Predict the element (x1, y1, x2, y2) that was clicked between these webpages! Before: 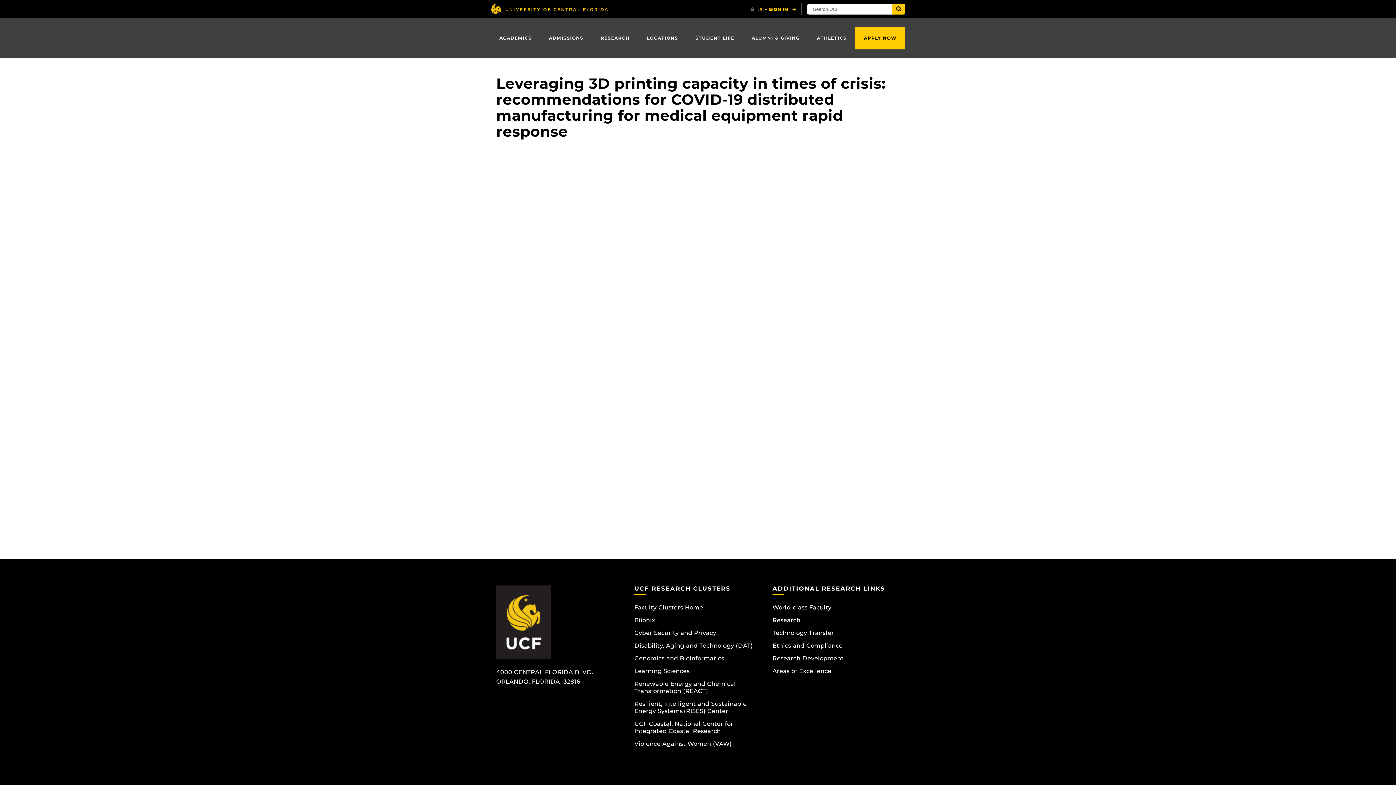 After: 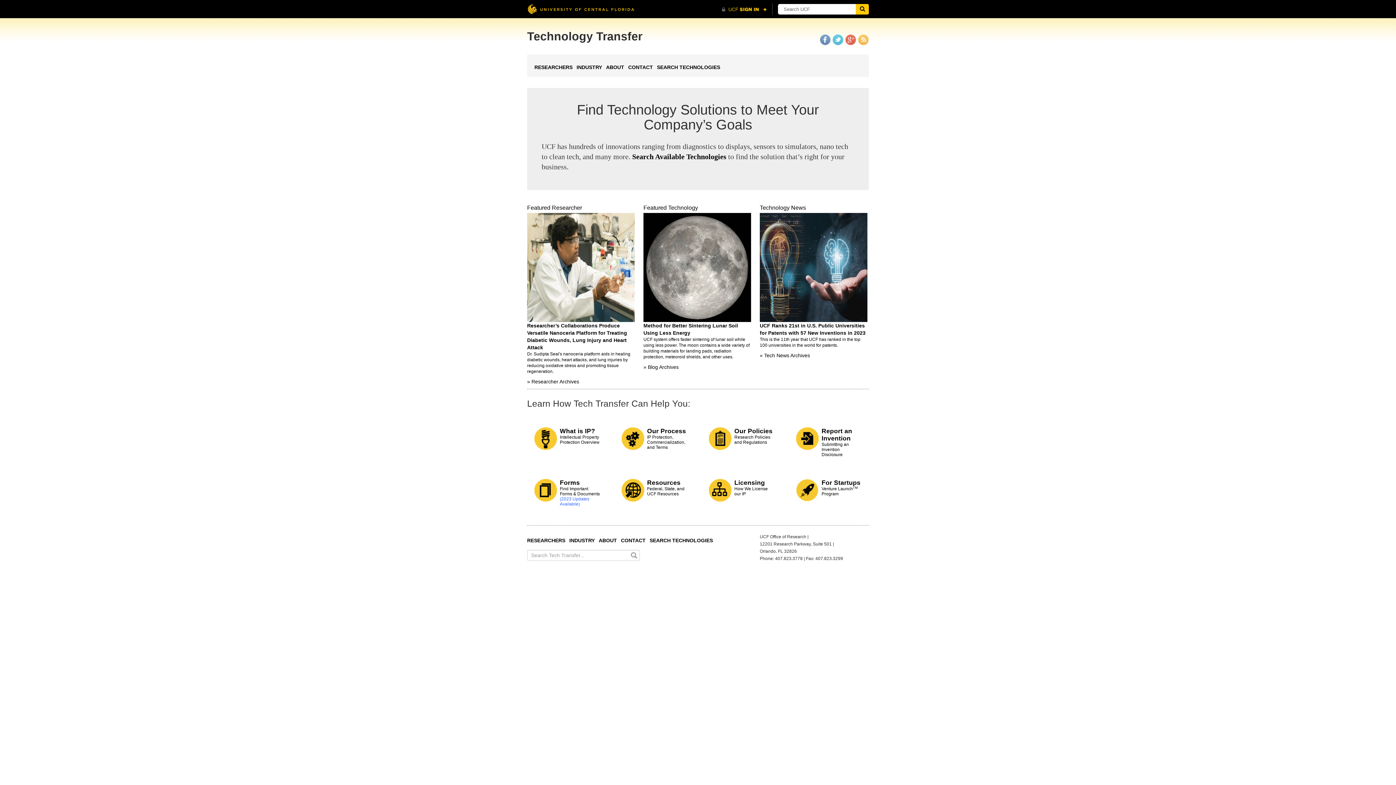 Action: bbox: (772, 626, 834, 639) label: Technology Transfer